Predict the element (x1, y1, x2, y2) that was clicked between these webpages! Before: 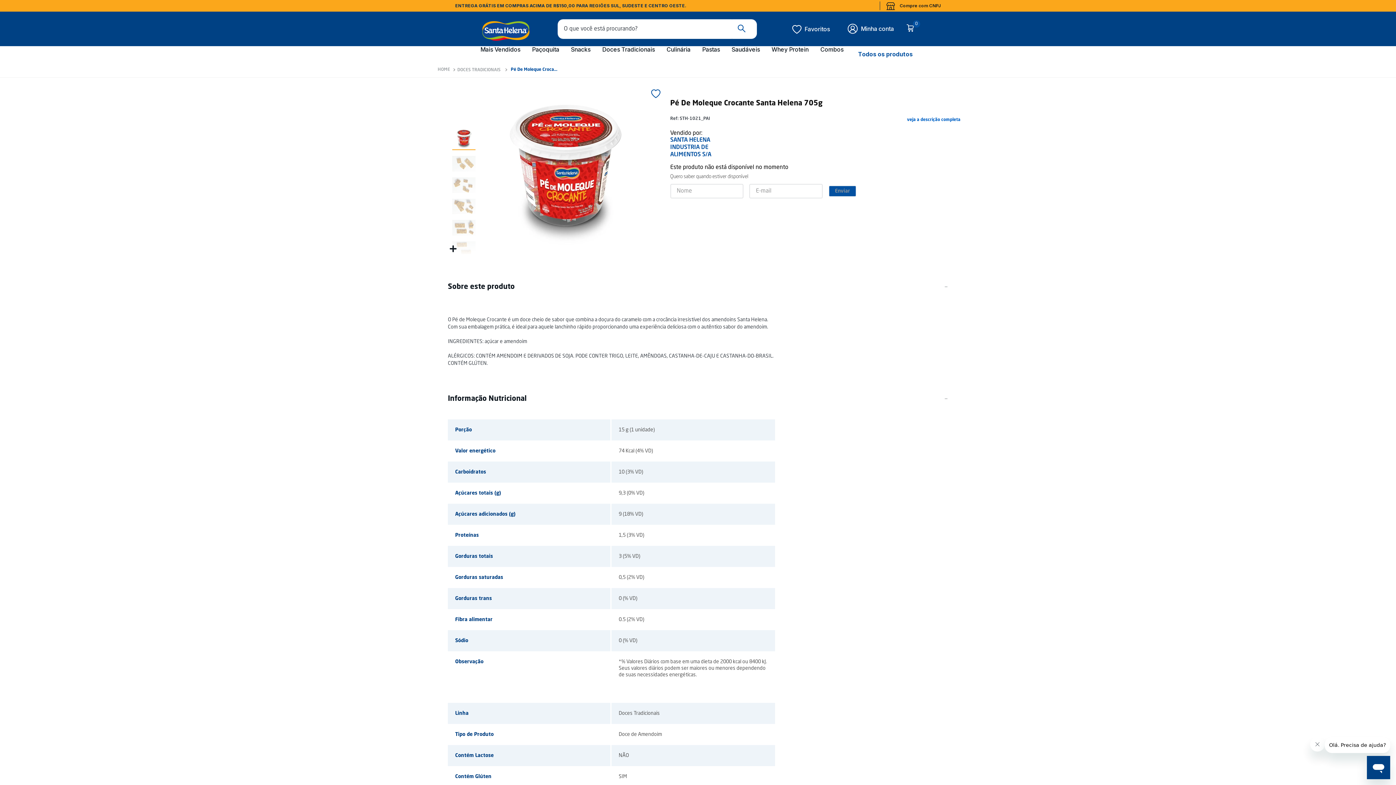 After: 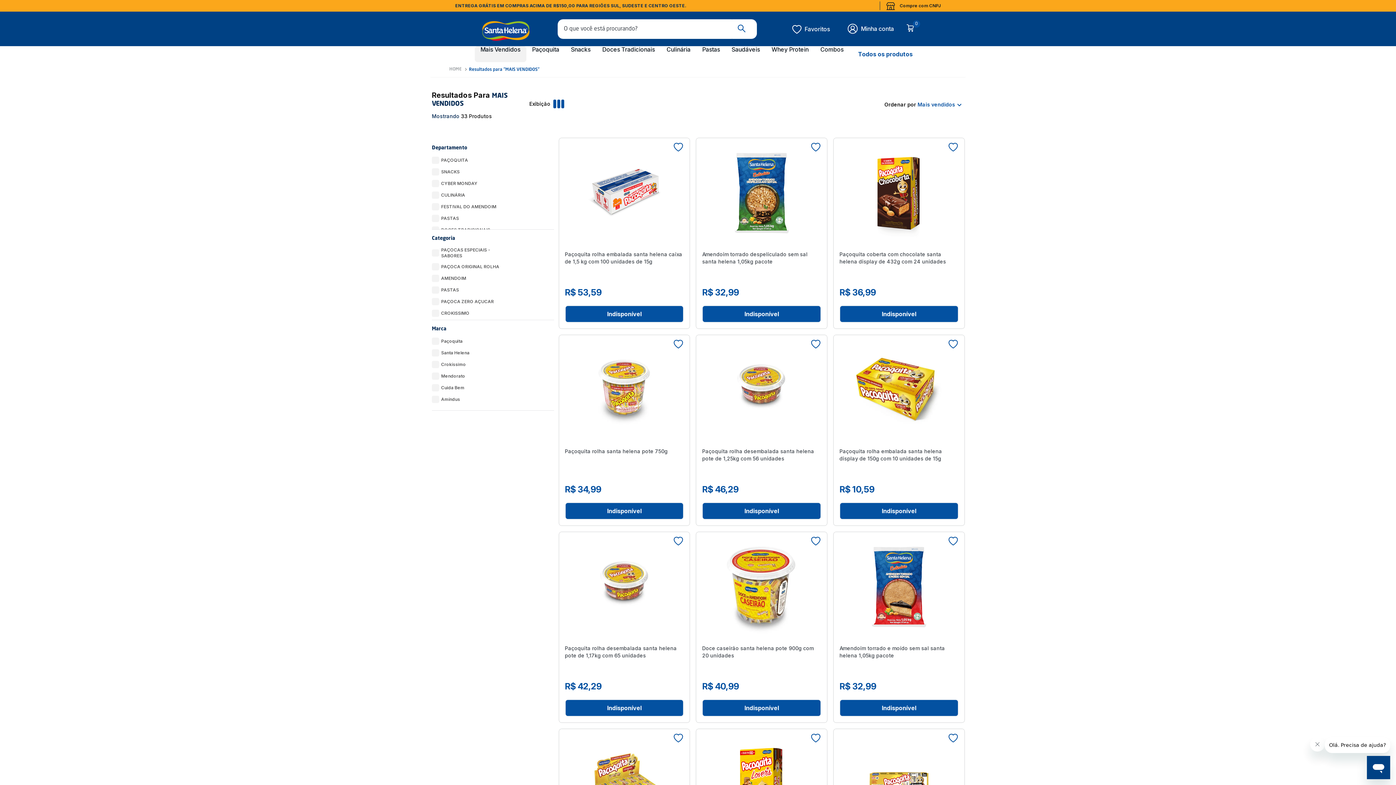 Action: label: Mais Vendidos bbox: (480, 46, 520, 52)